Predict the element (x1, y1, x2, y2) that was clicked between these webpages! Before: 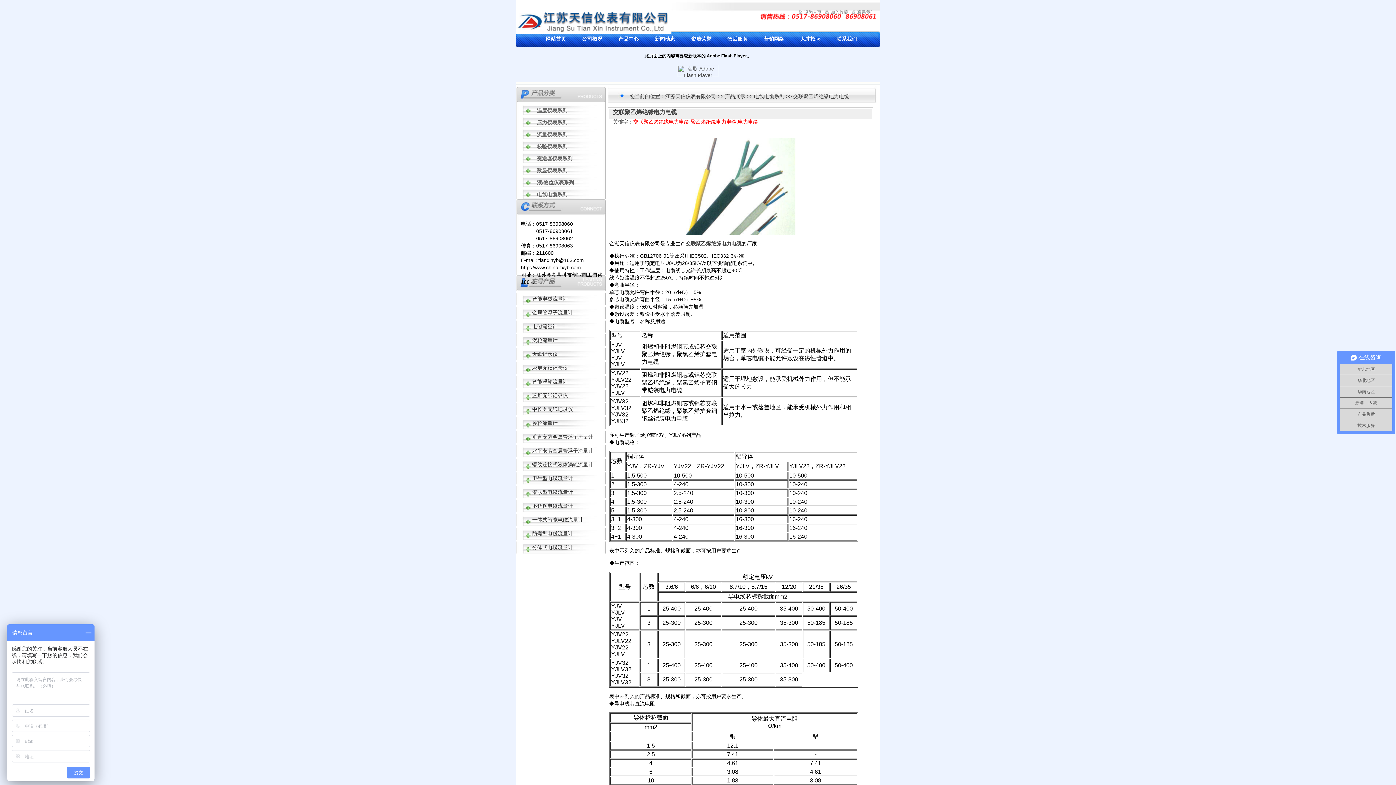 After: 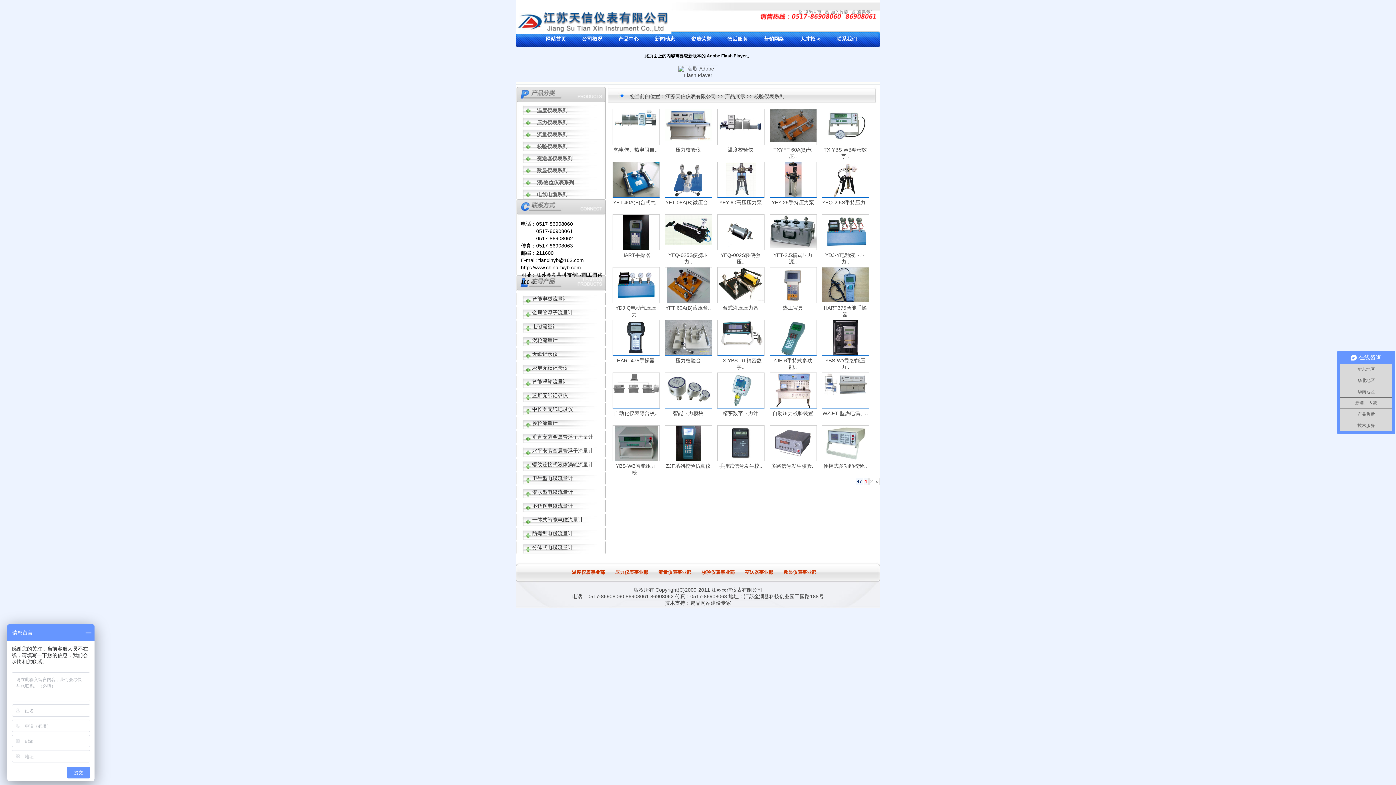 Action: label: 校验仪表系列 bbox: (524, 138, 599, 152)